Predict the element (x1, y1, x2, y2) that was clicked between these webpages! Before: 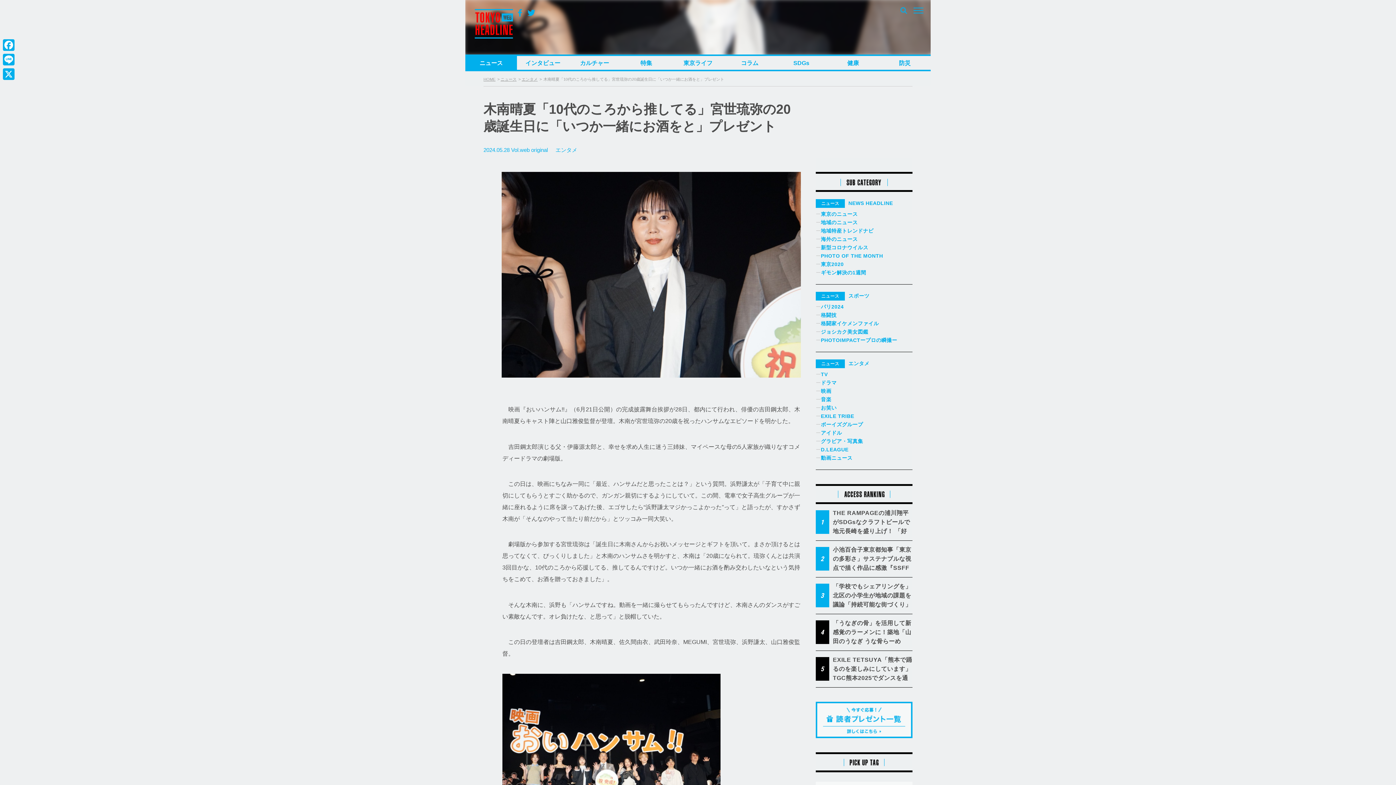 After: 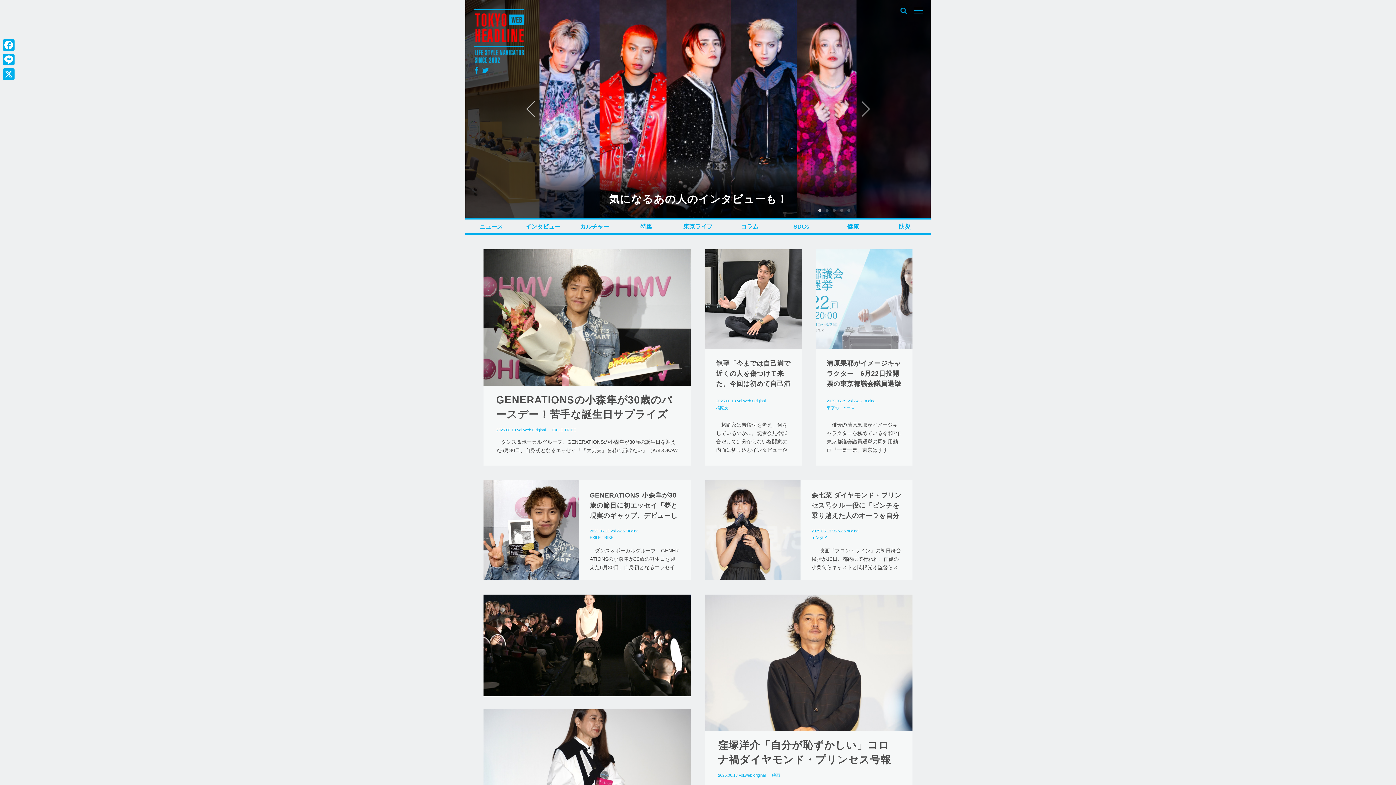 Action: bbox: (474, 20, 512, 26)